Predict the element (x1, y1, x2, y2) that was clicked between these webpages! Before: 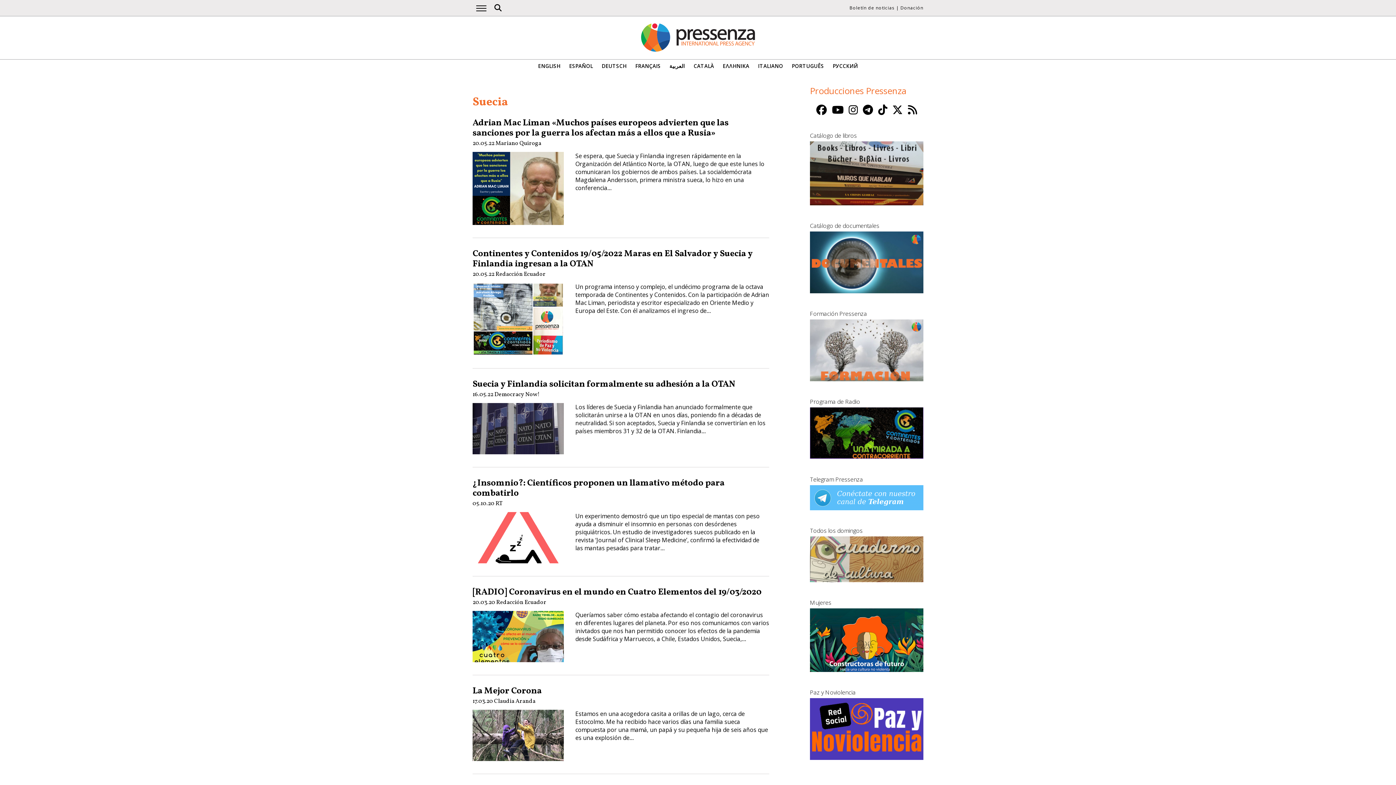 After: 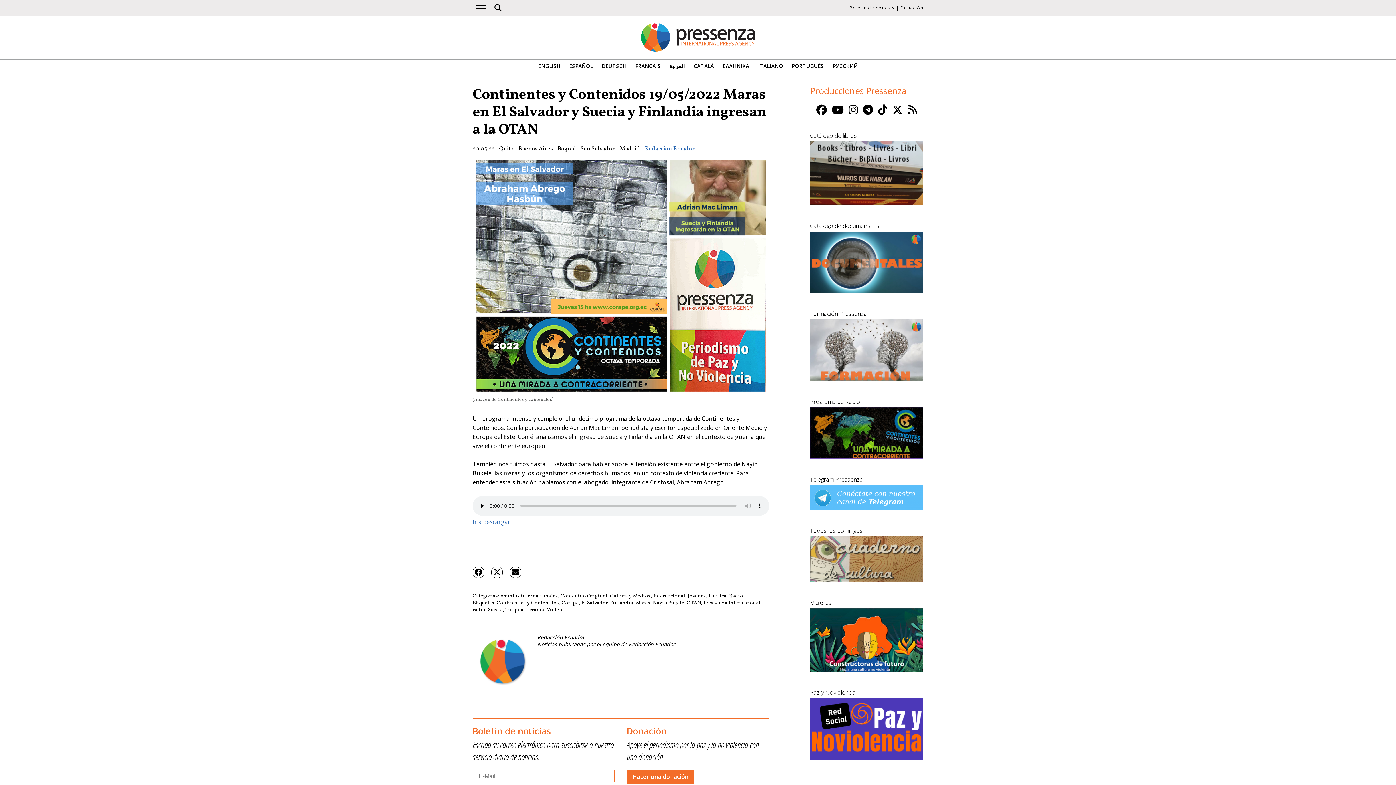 Action: bbox: (472, 349, 563, 357)